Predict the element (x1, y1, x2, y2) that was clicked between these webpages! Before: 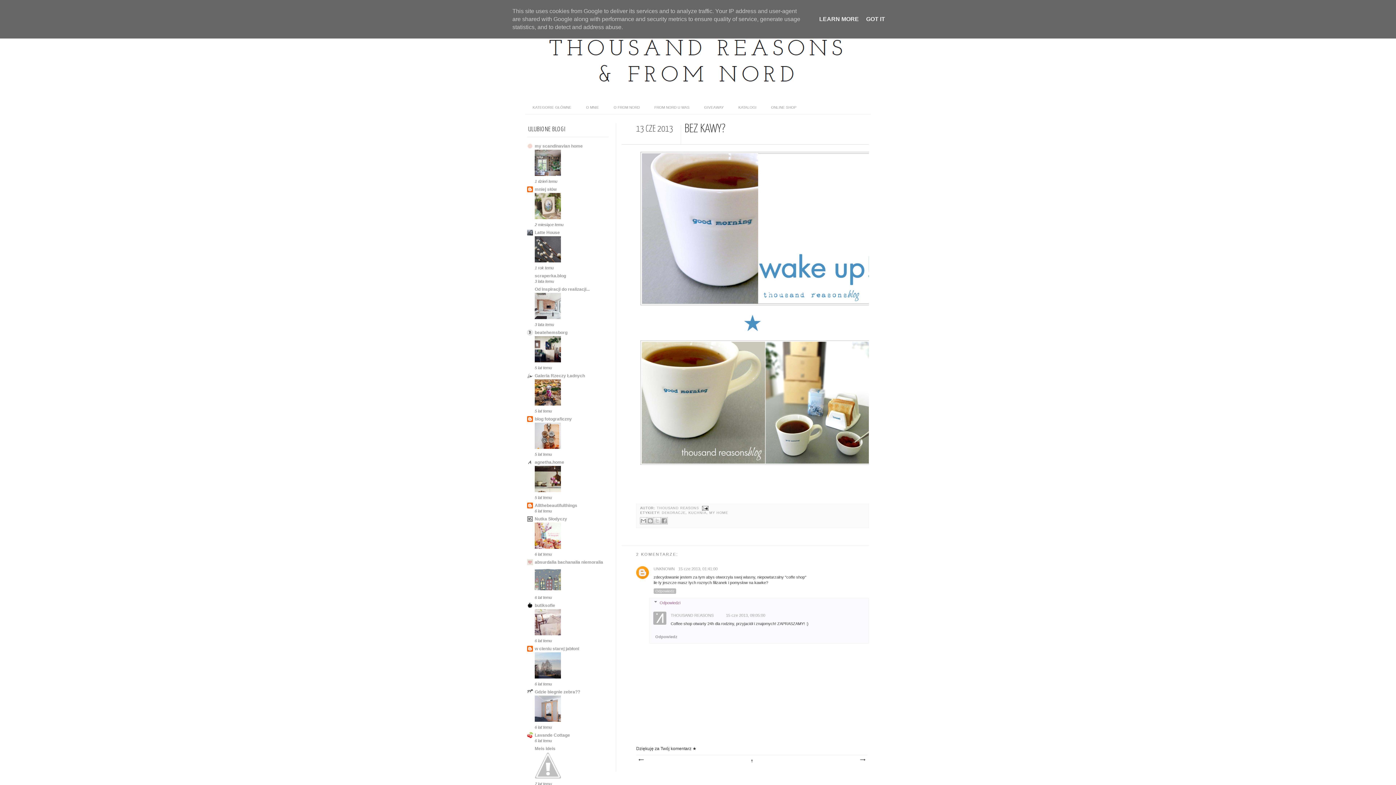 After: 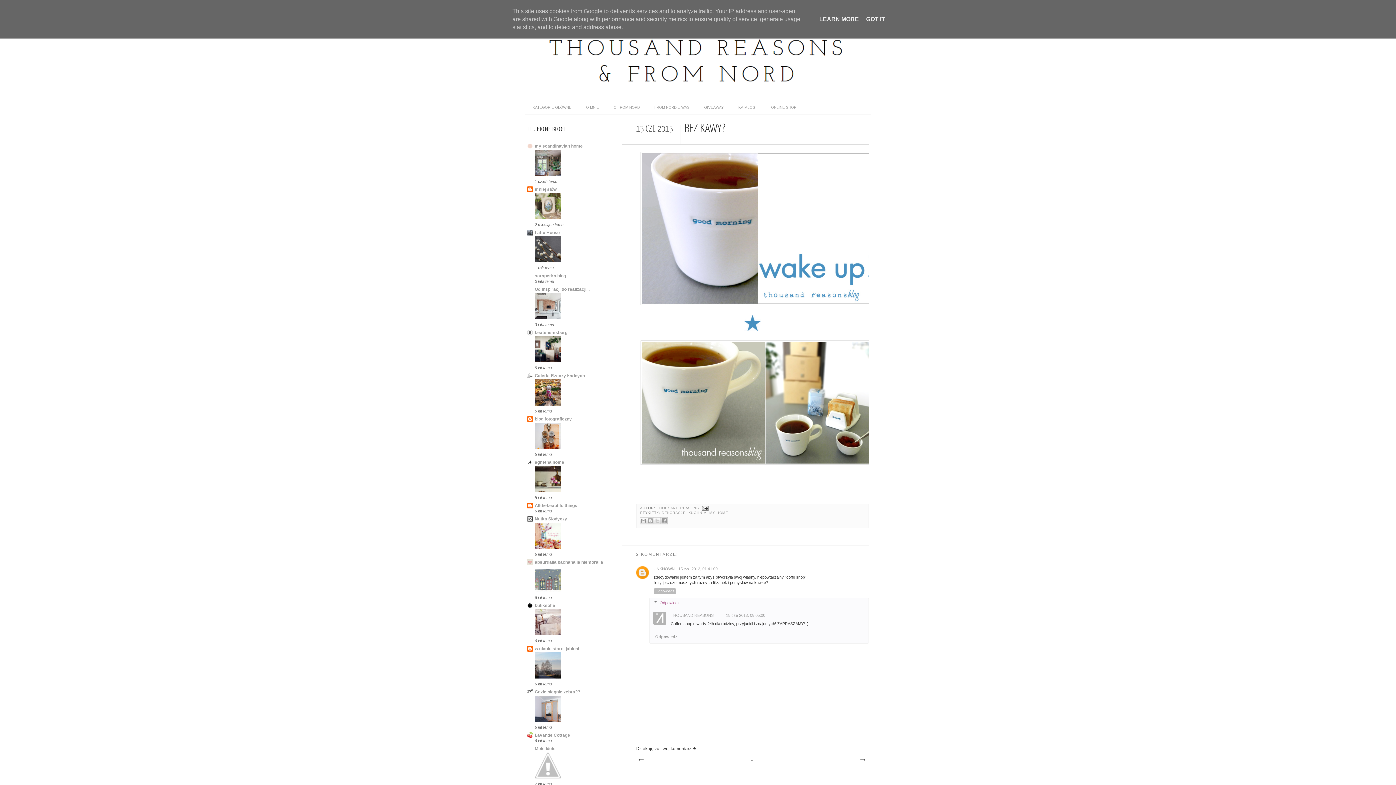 Action: bbox: (534, 632, 561, 636)